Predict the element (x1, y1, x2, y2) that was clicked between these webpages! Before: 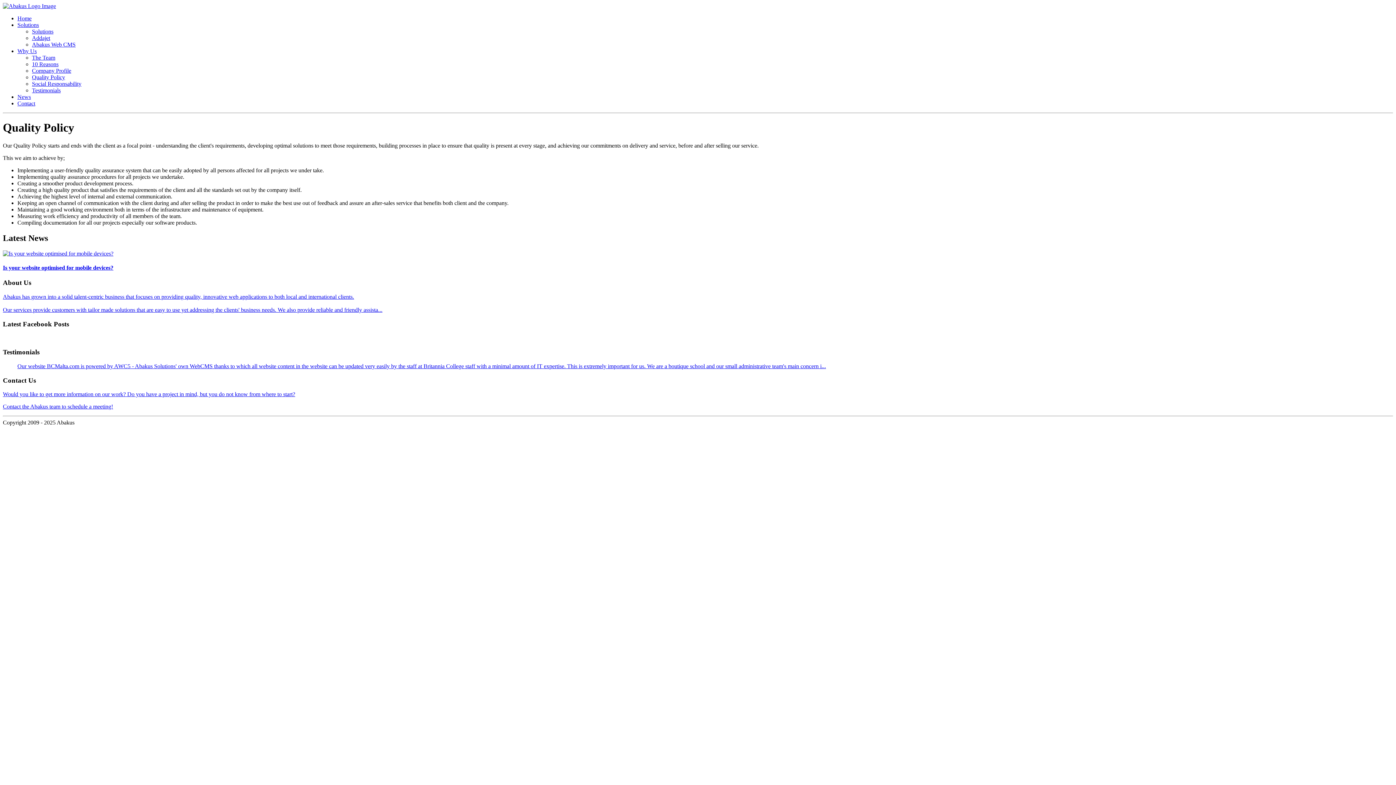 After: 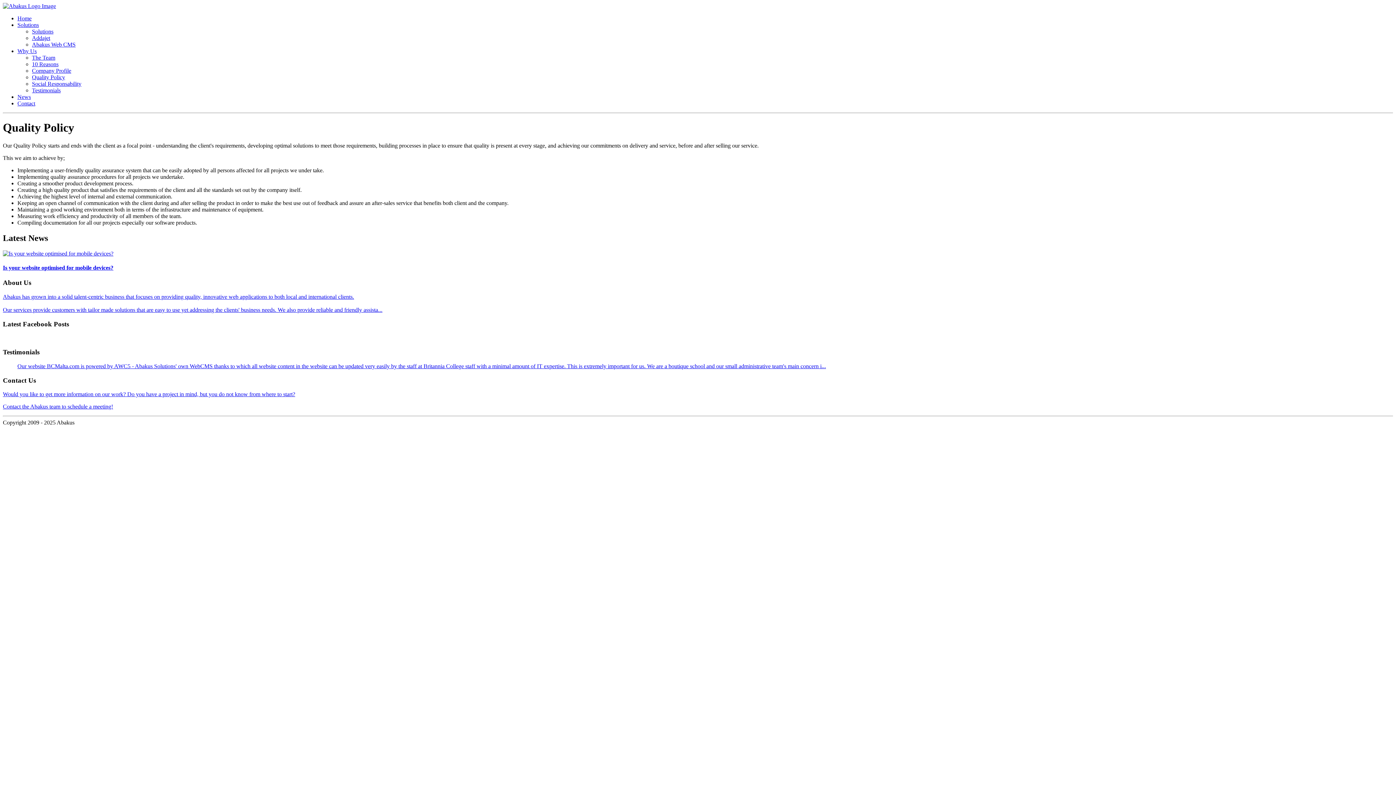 Action: label: Solutions bbox: (17, 21, 38, 28)